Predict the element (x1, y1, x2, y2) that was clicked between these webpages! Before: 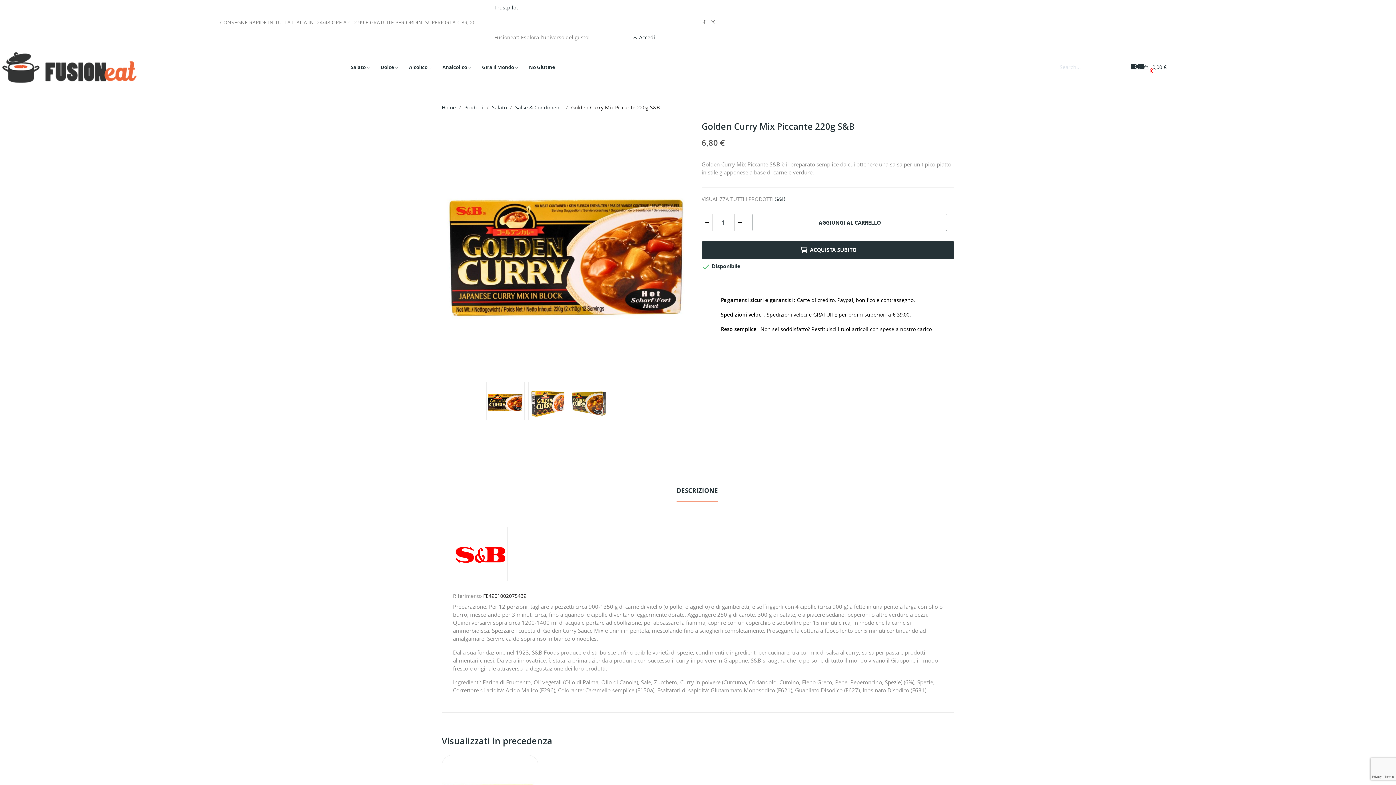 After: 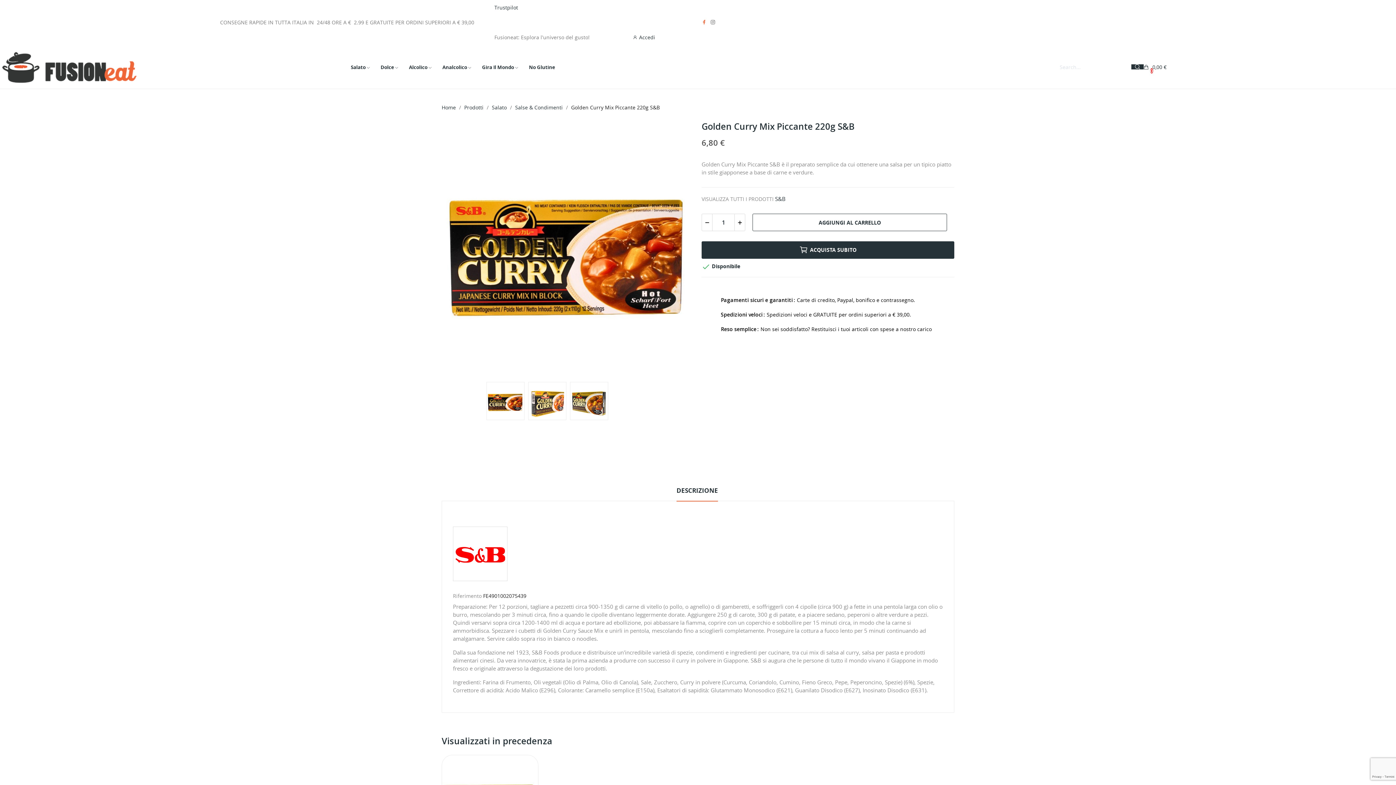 Action: bbox: (701, 19, 706, 25)